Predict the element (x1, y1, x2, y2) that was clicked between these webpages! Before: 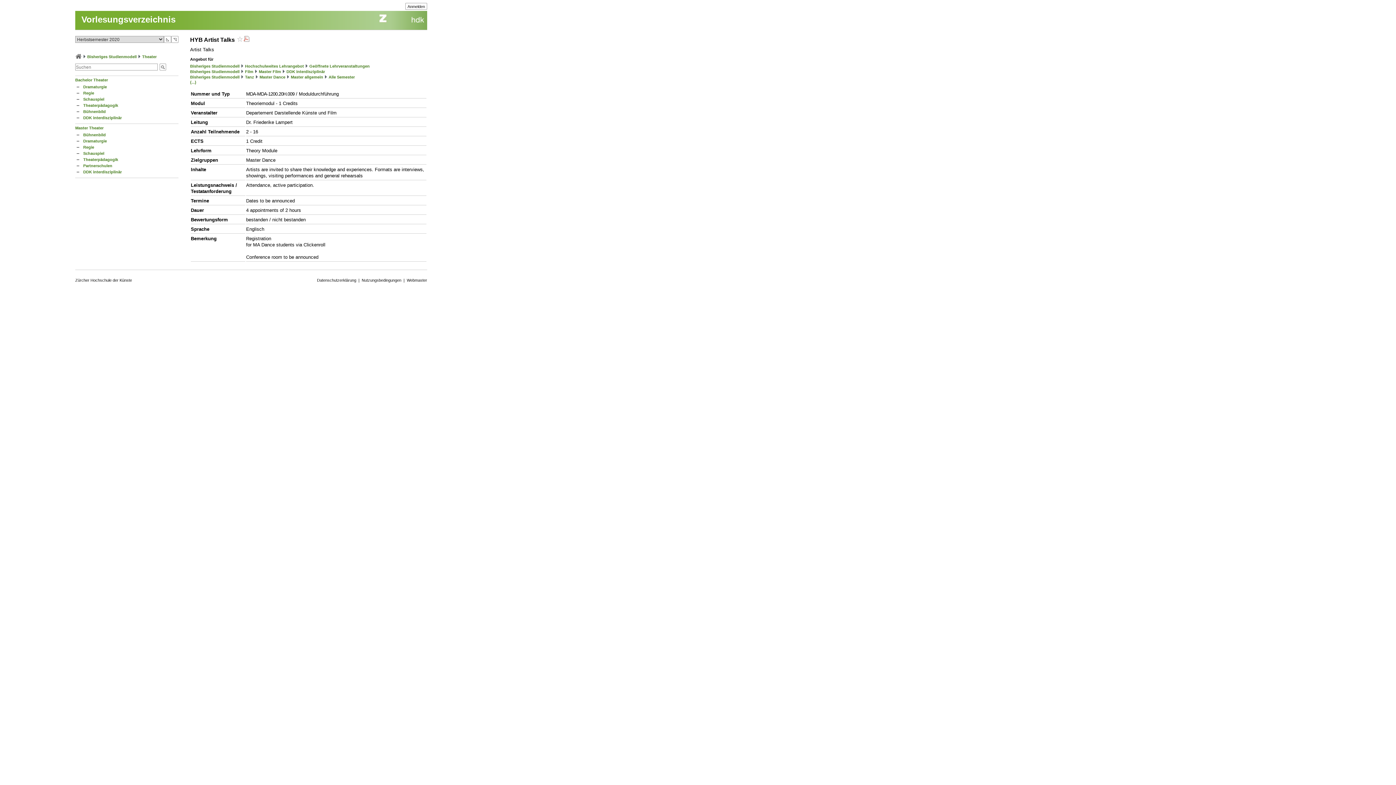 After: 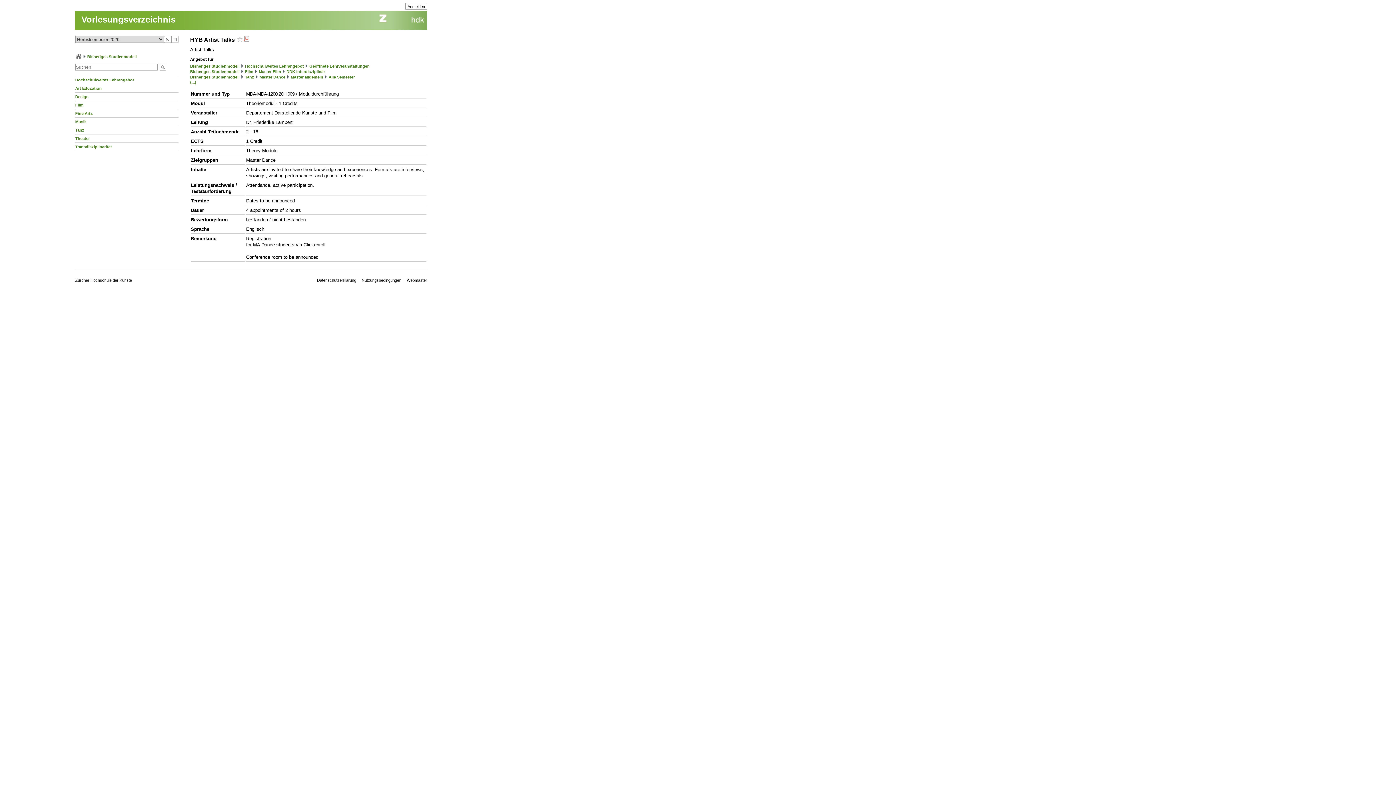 Action: label: Bisheriges Studienmodell bbox: (190, 74, 239, 79)